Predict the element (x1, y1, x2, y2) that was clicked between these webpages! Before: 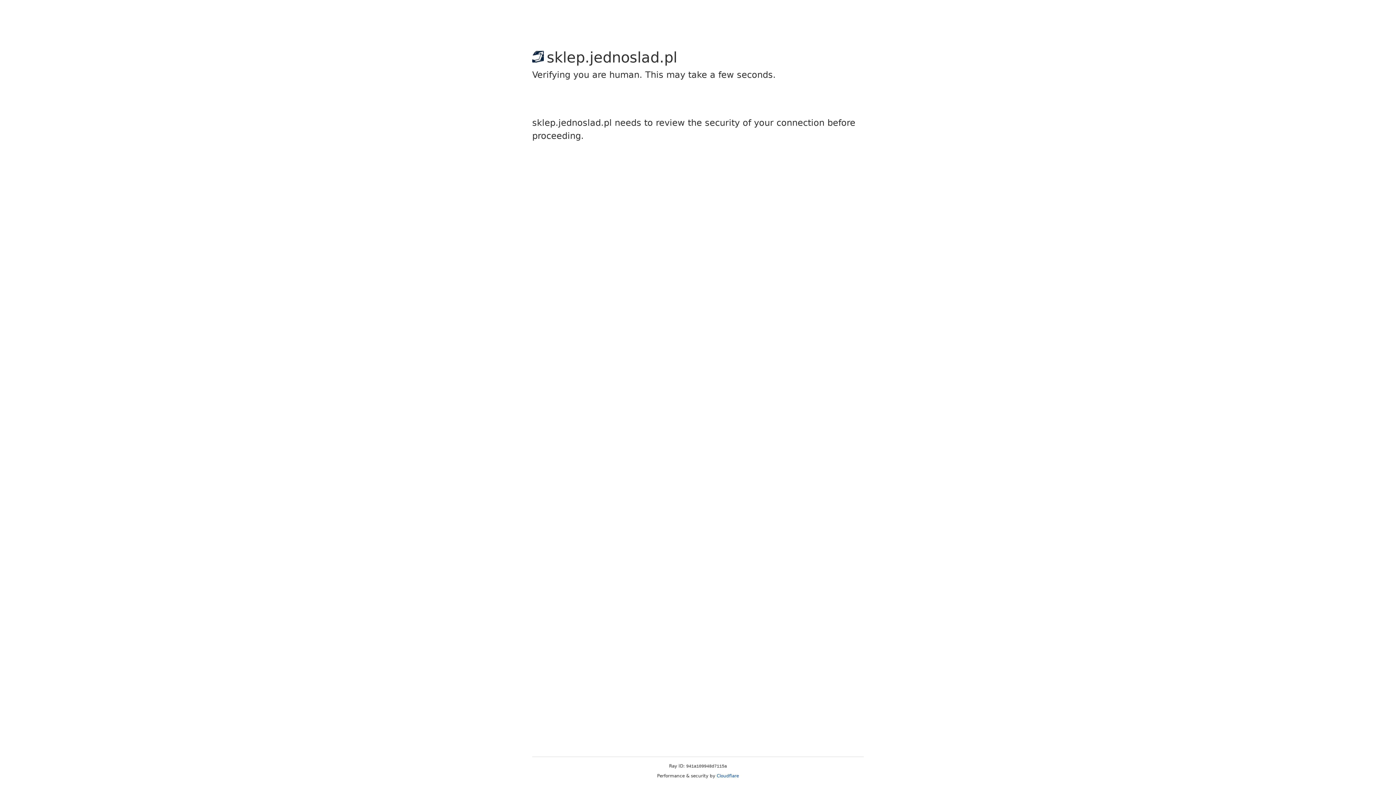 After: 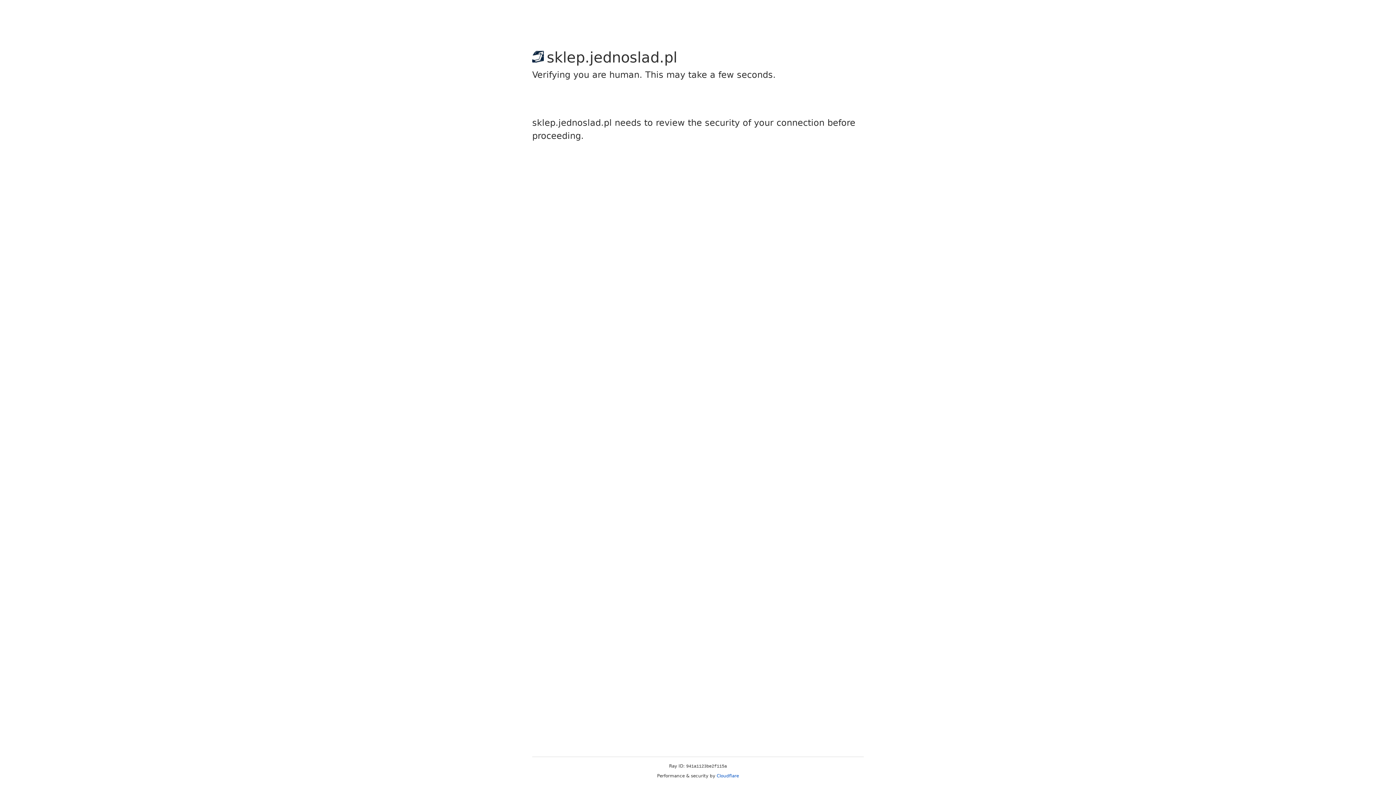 Action: bbox: (716, 773, 739, 778) label: Cloudflare